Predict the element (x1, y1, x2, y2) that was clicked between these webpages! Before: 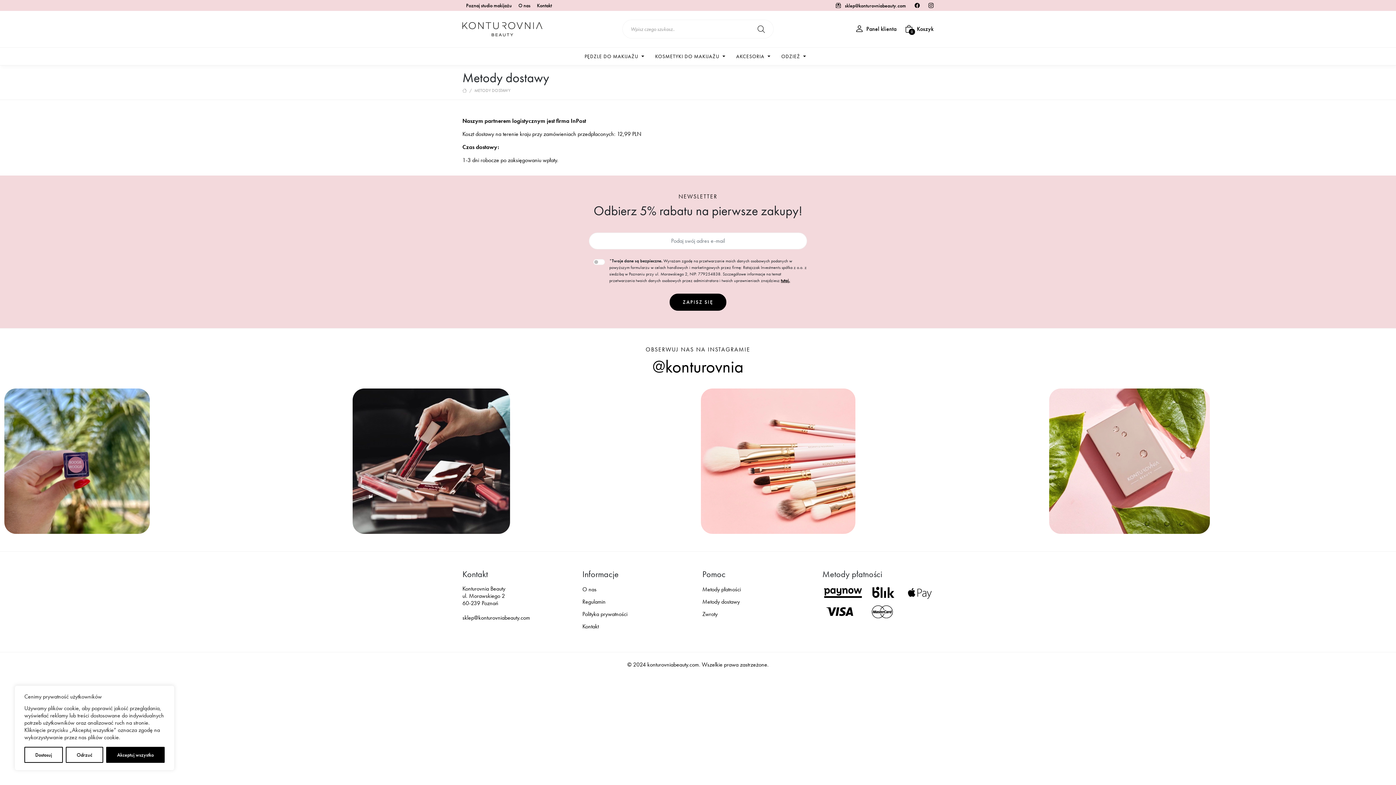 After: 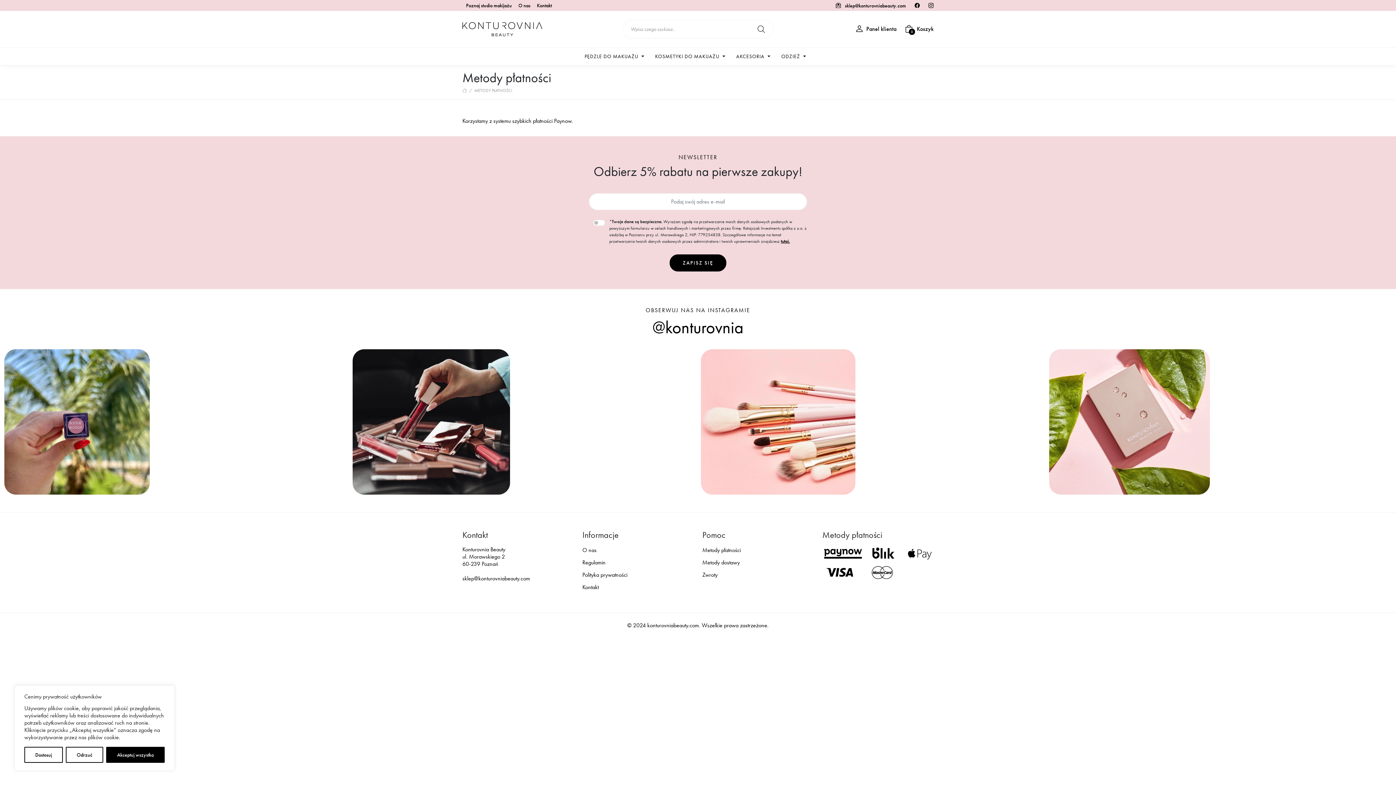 Action: bbox: (702, 585, 813, 594) label: Metody płatności